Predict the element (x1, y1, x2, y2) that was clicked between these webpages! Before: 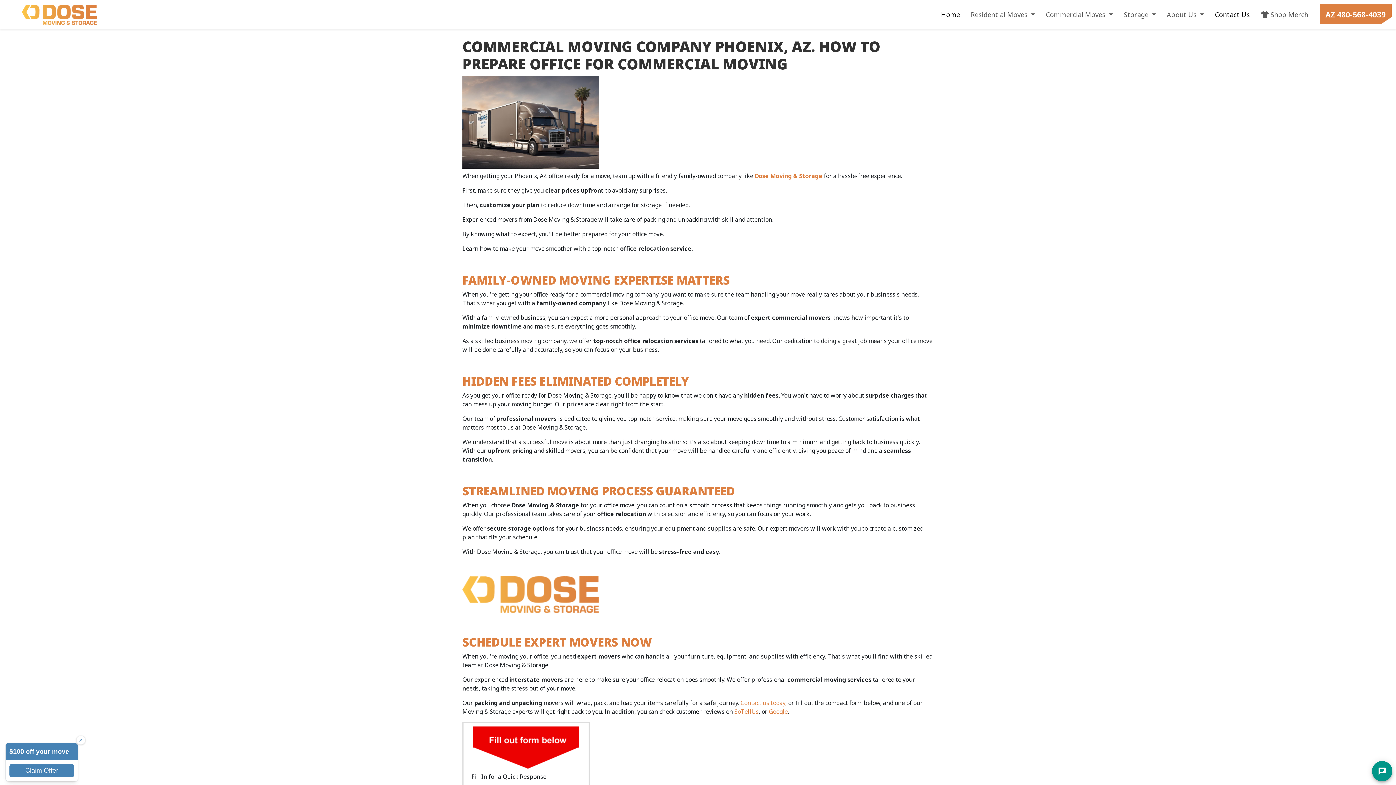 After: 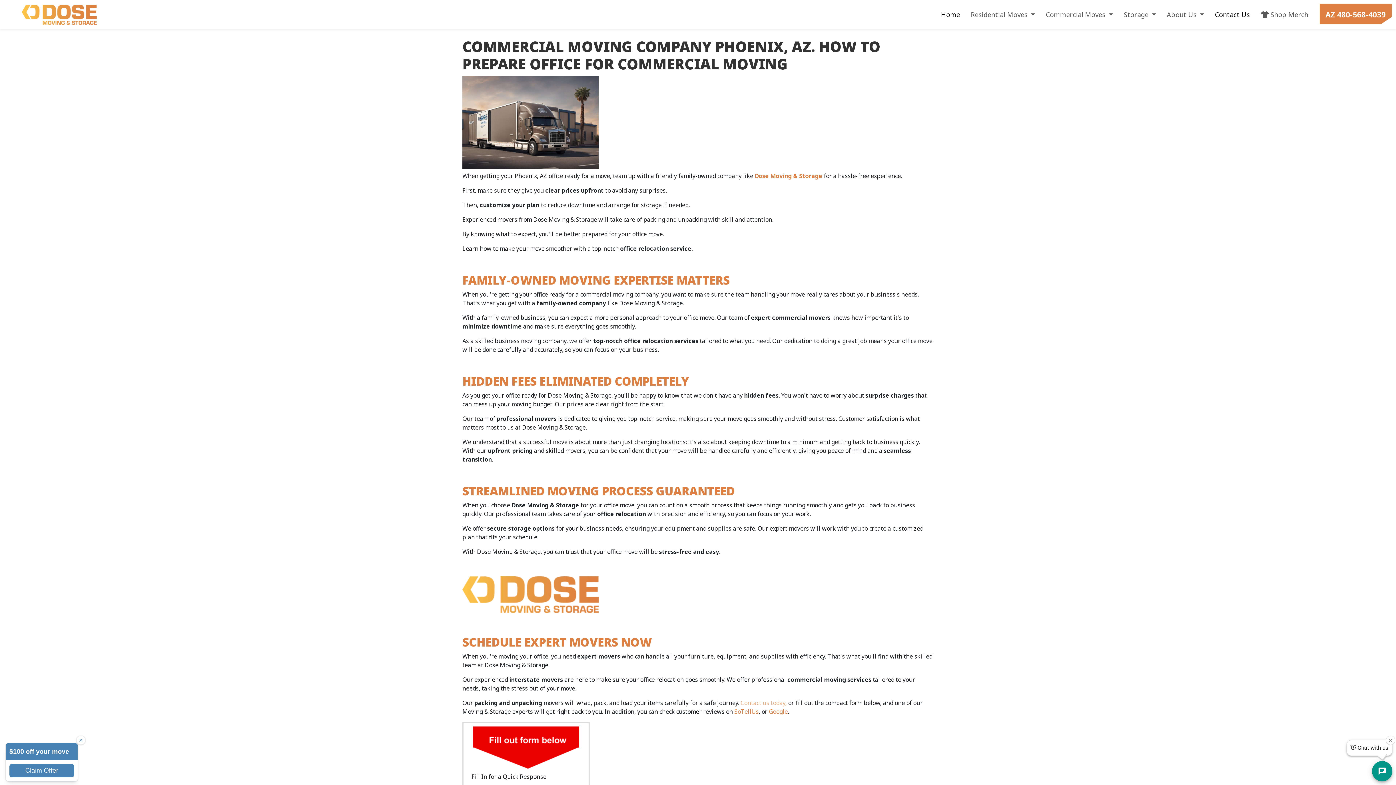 Action: label: Contact us today, bbox: (740, 699, 786, 707)